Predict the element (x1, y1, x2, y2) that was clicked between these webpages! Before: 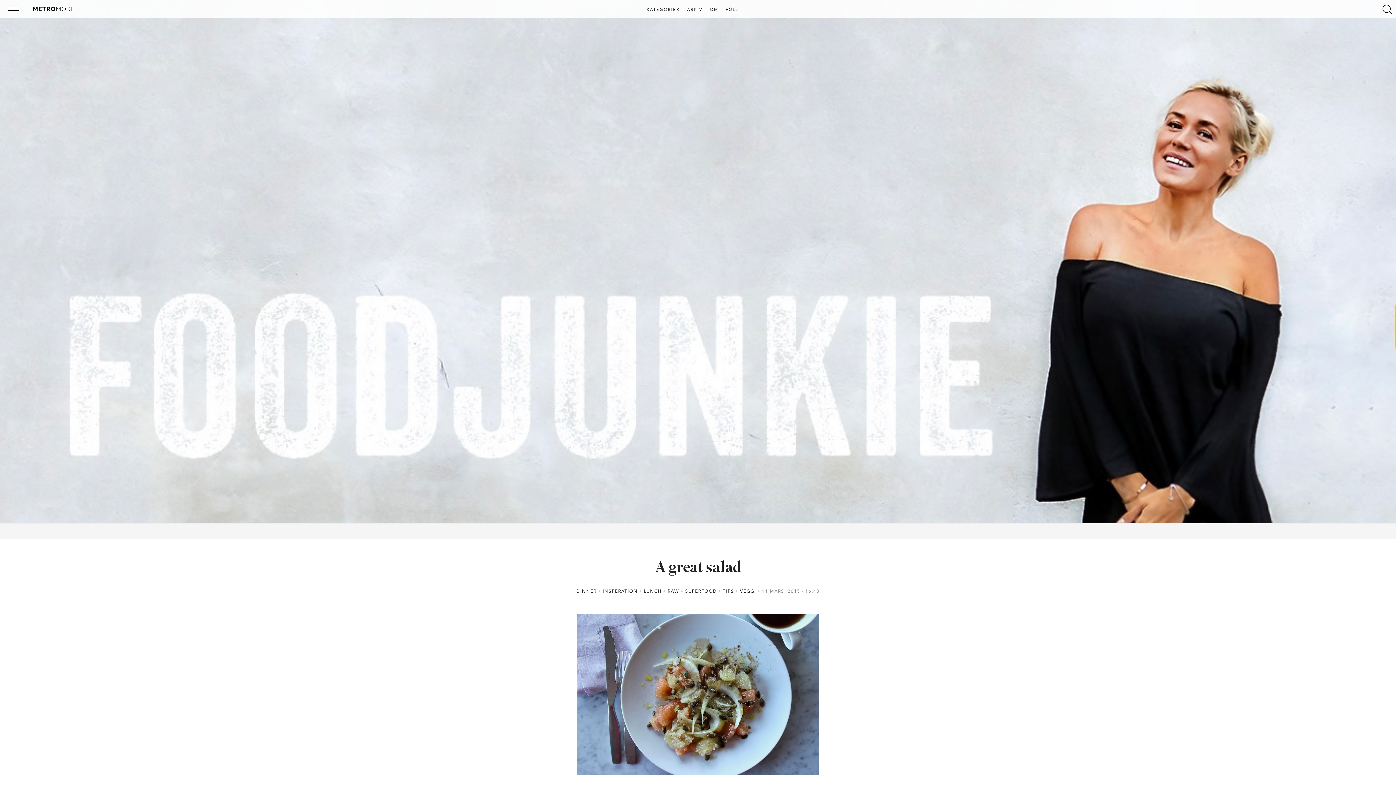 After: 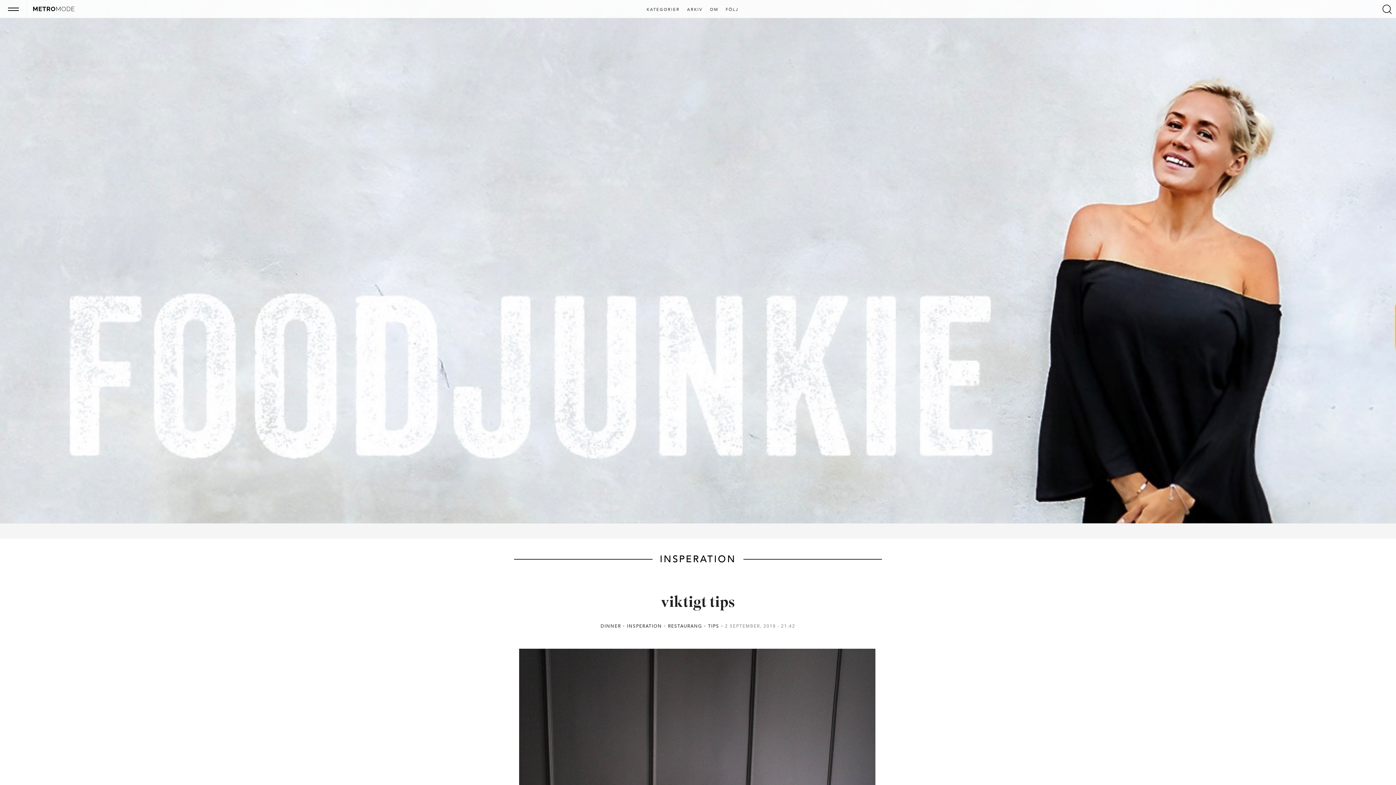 Action: label: INSPERATION bbox: (602, 588, 642, 594)